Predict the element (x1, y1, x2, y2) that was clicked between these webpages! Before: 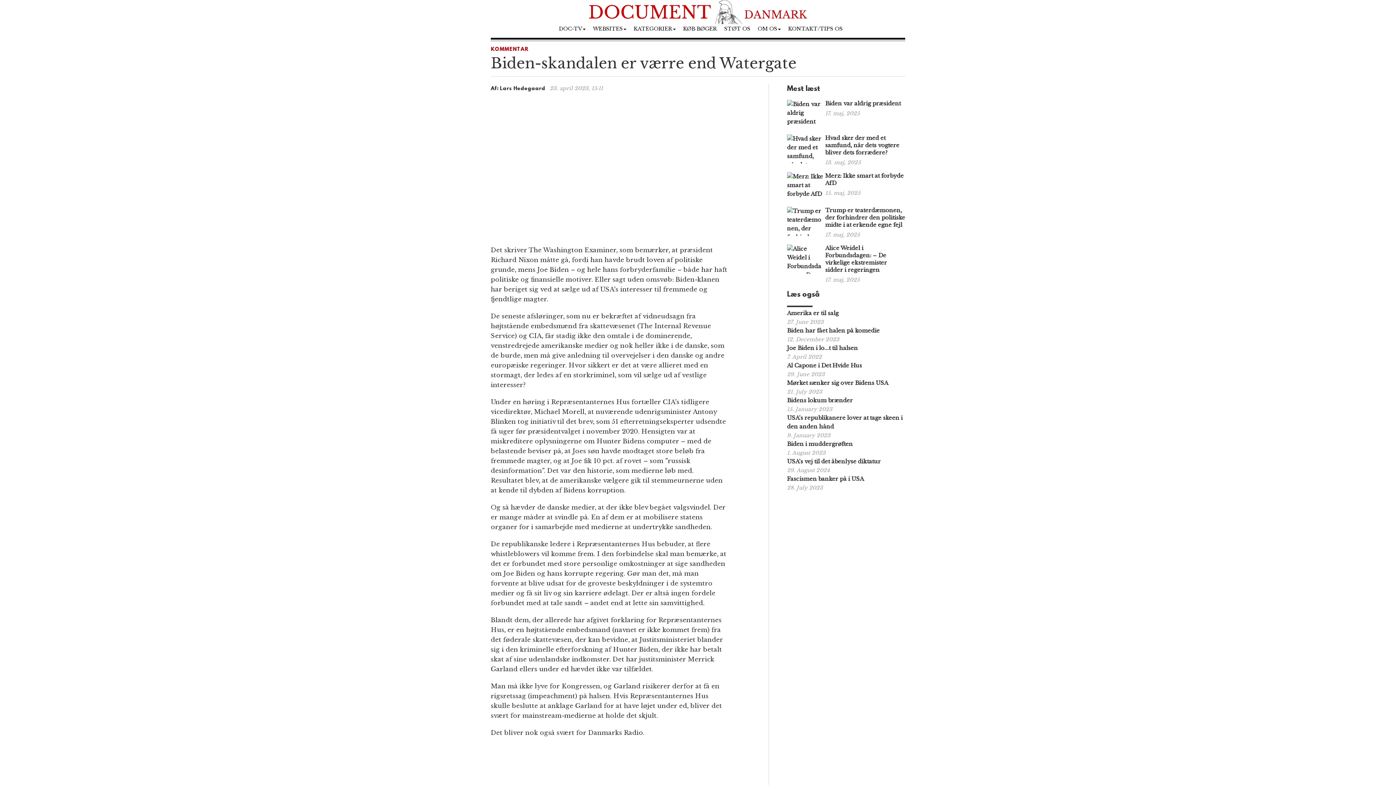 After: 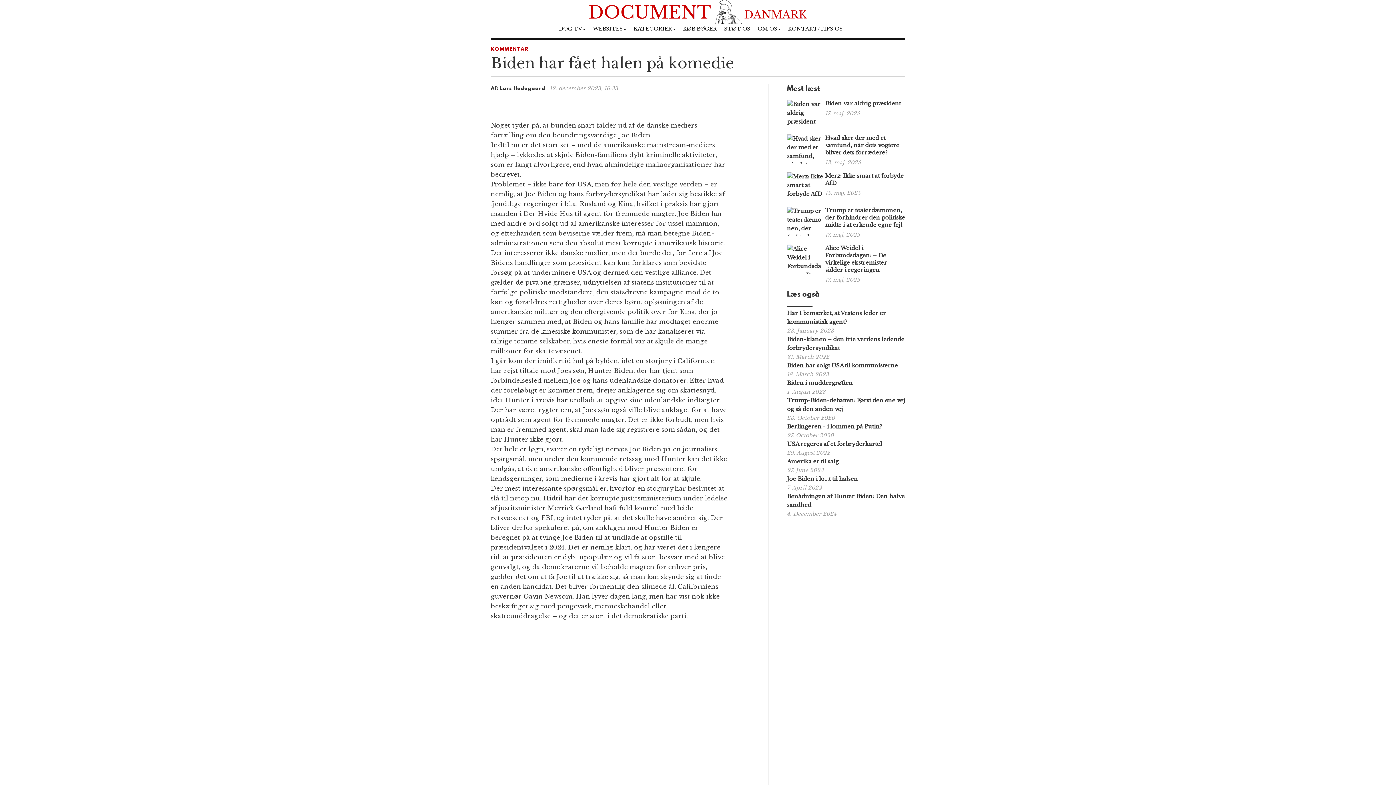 Action: bbox: (787, 327, 880, 334) label: Biden har fået halen på komedie